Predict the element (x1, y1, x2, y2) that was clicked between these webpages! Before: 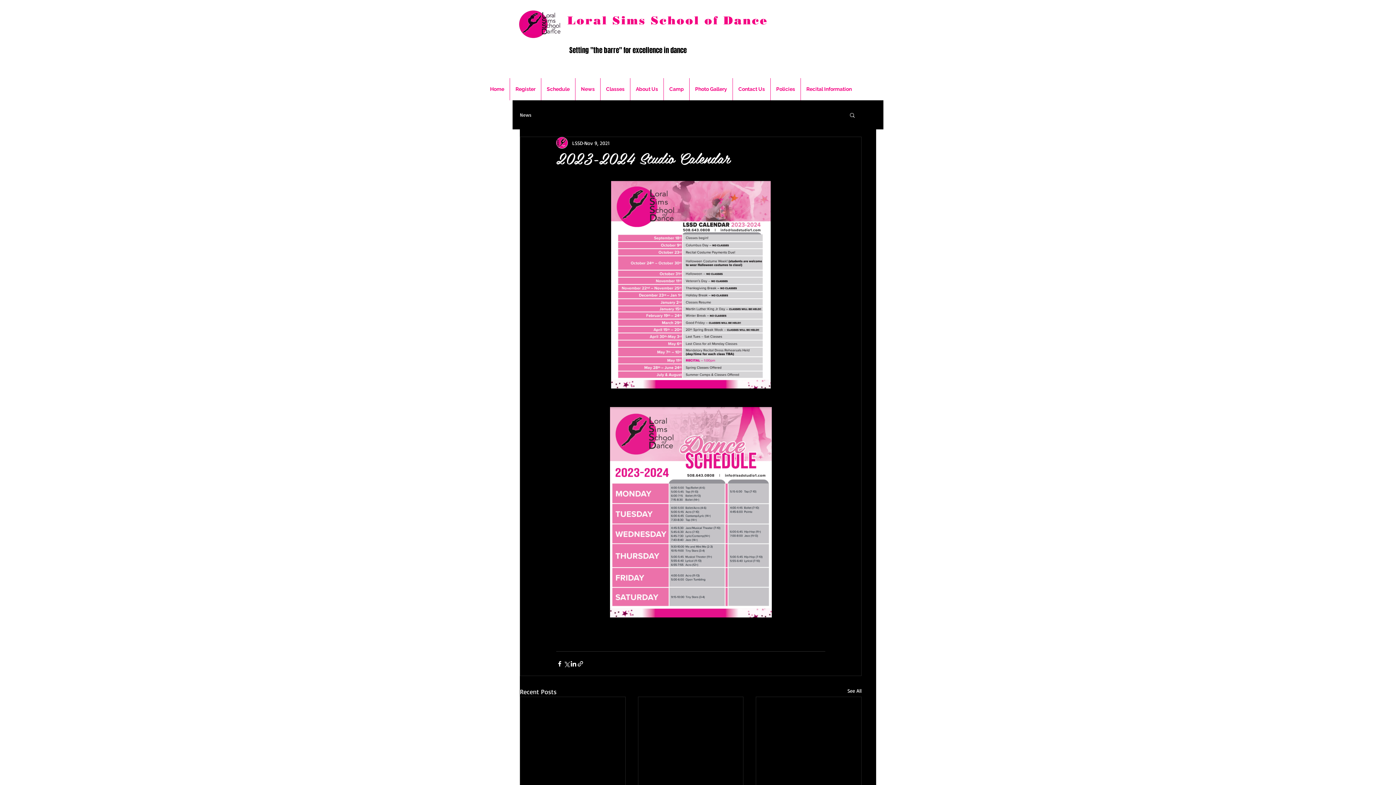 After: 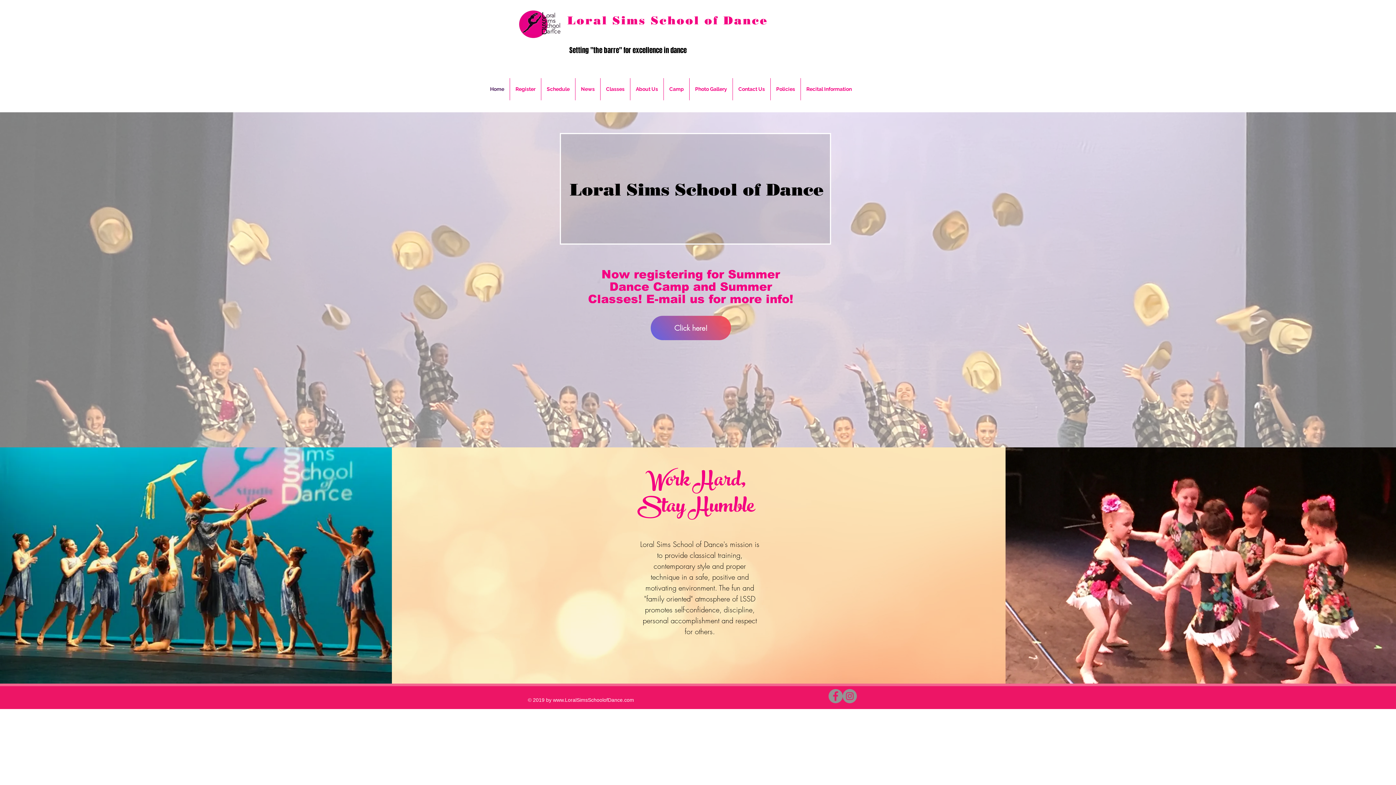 Action: label: Home bbox: (484, 78, 509, 100)